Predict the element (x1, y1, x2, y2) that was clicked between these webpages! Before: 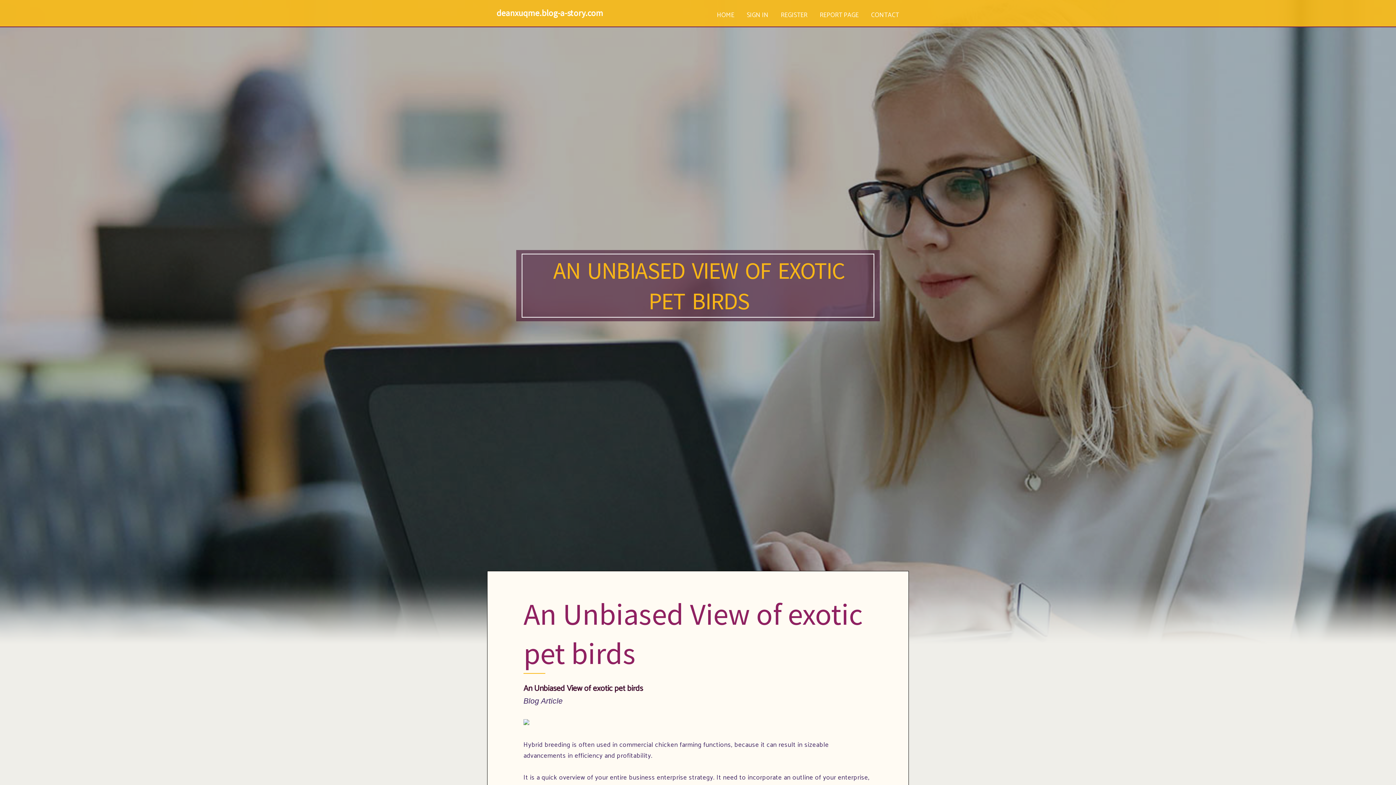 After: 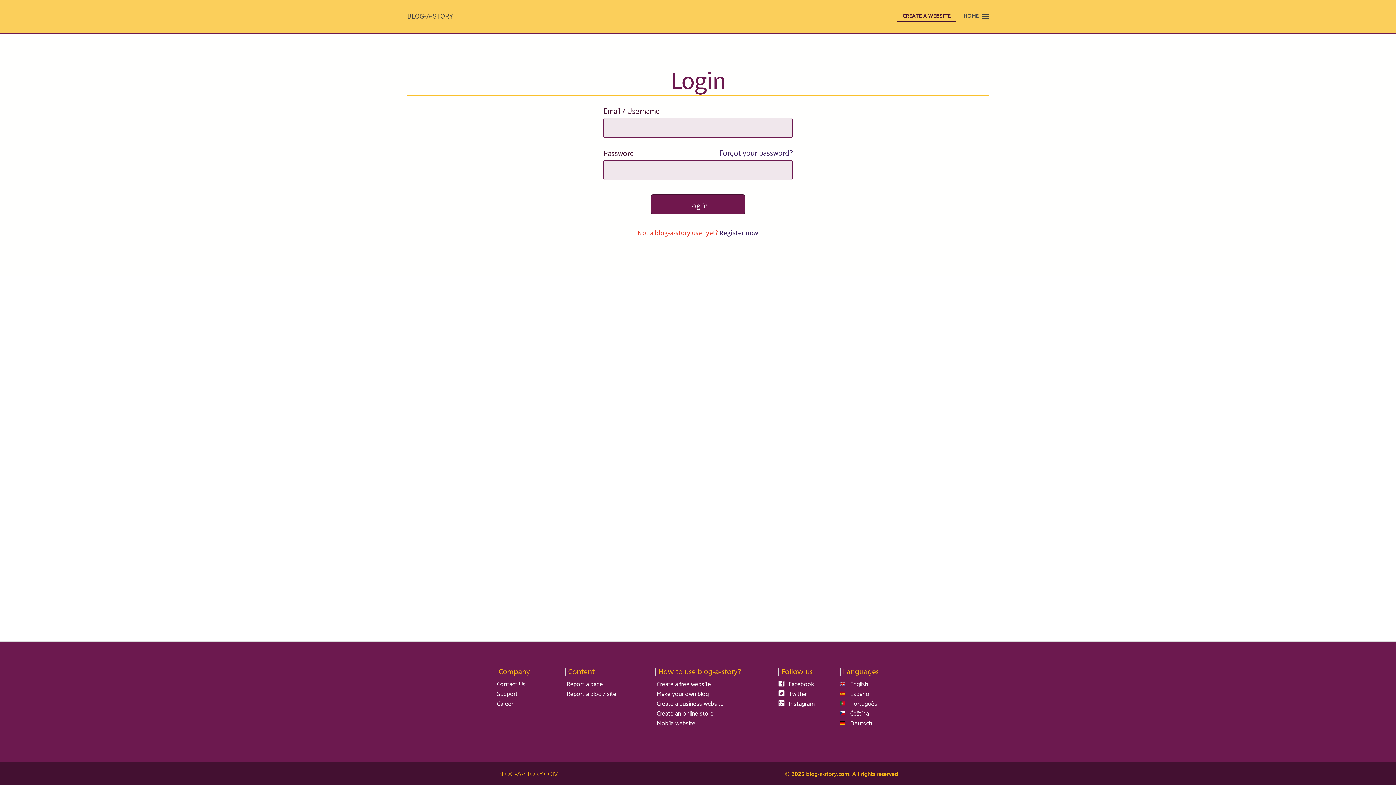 Action: bbox: (740, 0, 774, 27) label: SIGN IN